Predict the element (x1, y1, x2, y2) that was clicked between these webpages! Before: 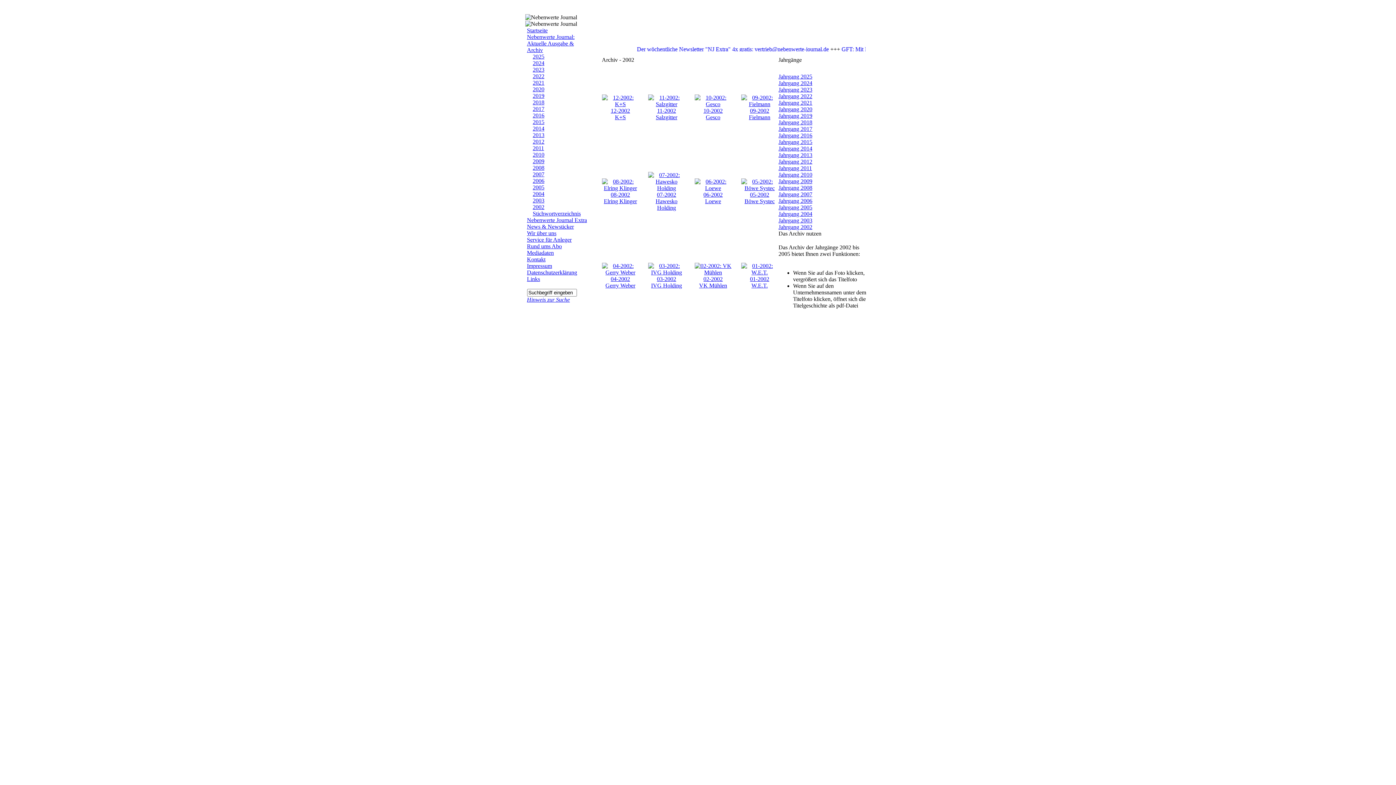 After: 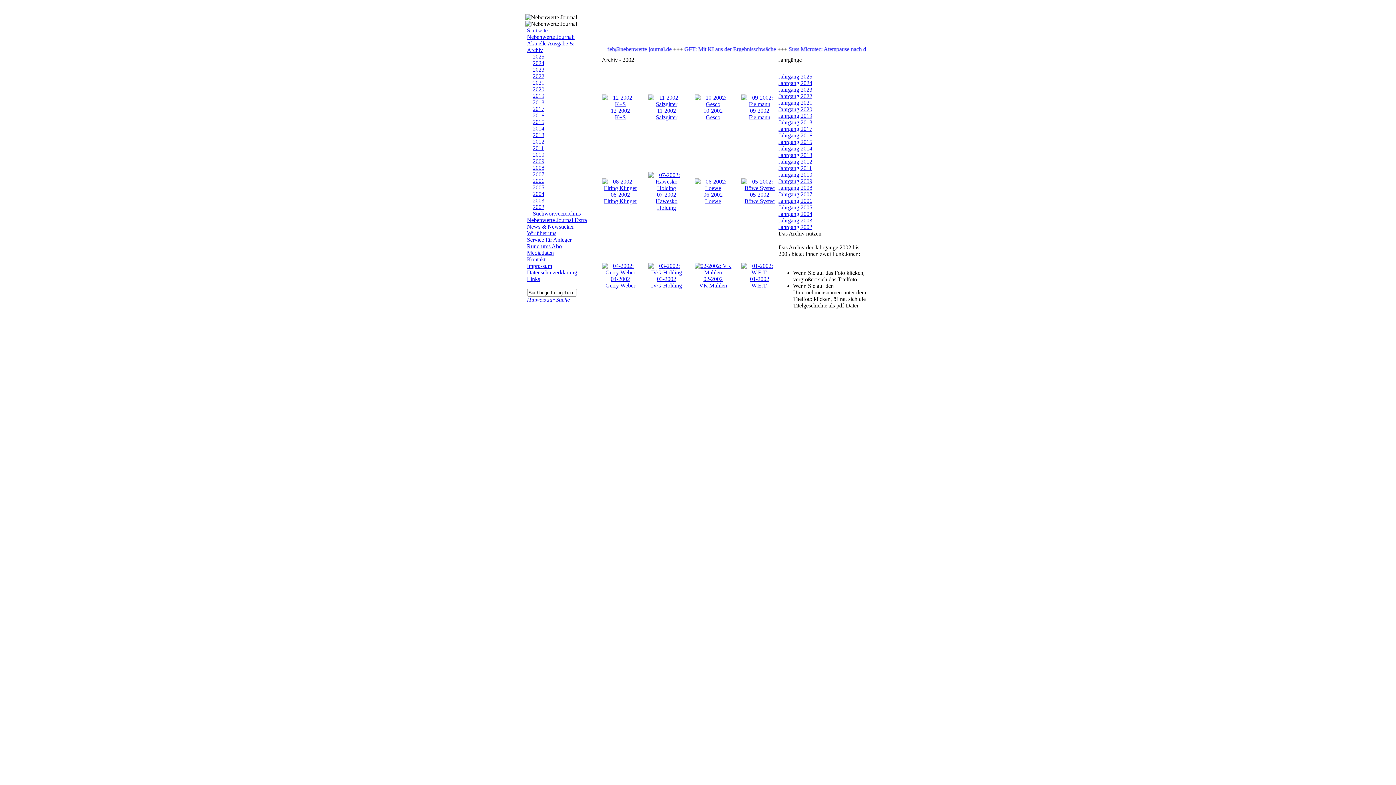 Action: bbox: (778, 224, 812, 230) label: Jahrgang 2002